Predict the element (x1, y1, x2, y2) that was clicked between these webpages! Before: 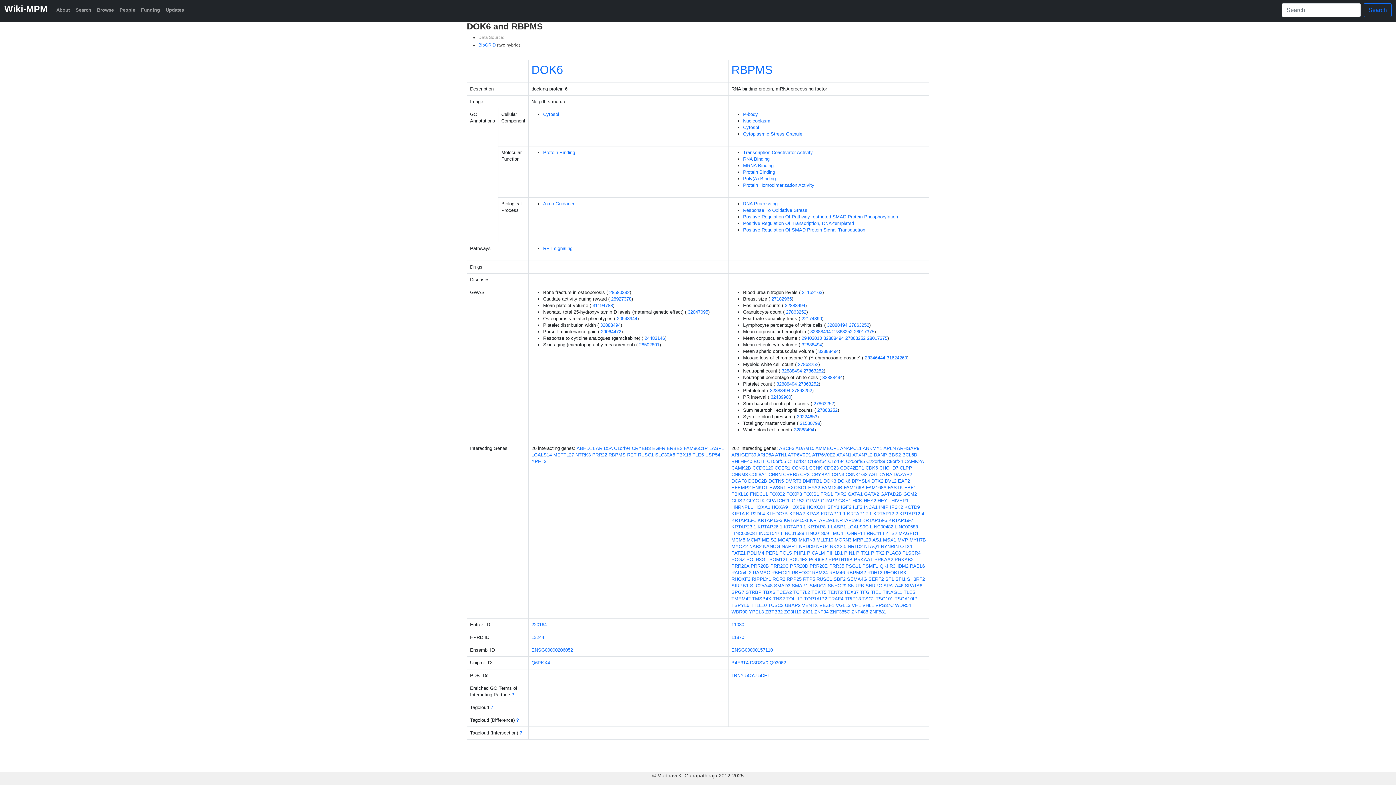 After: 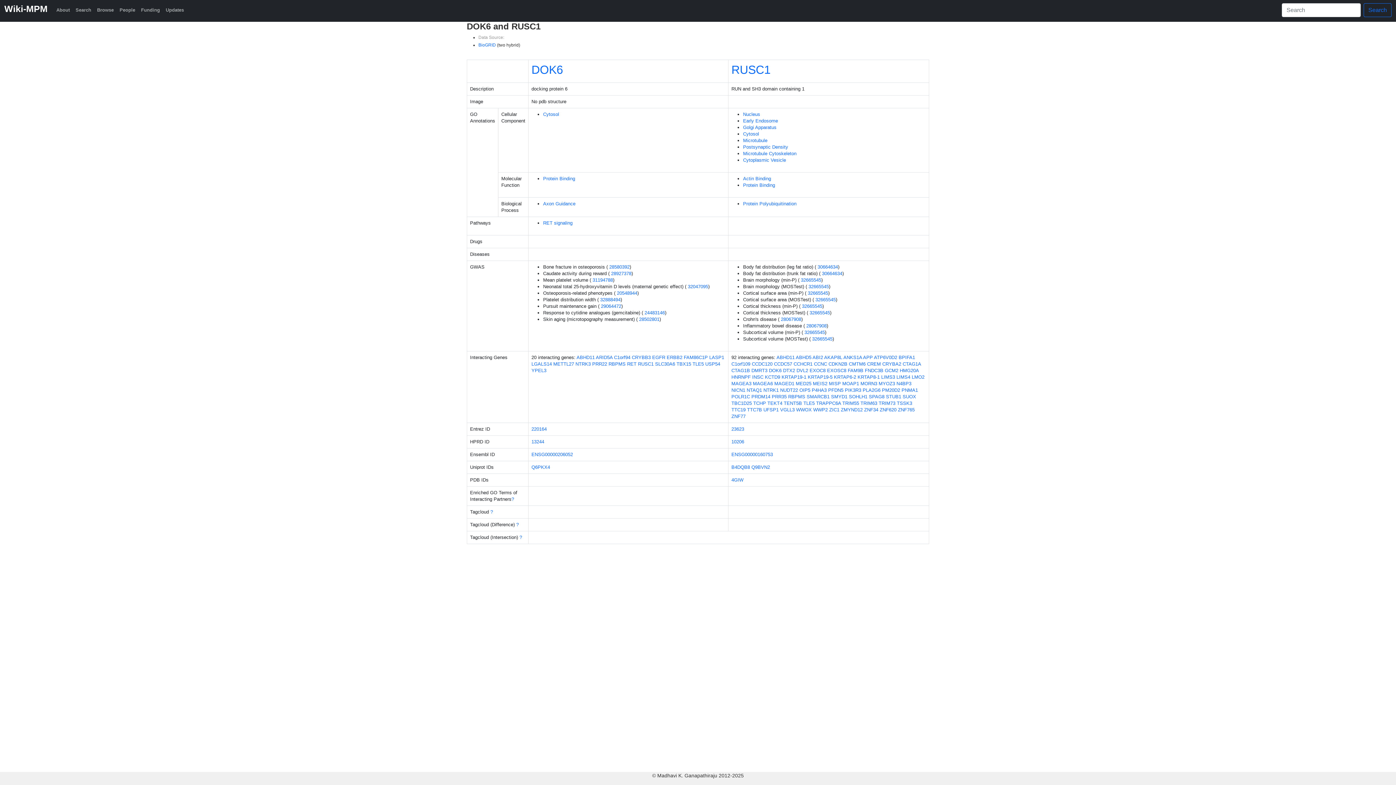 Action: bbox: (638, 452, 653, 457) label: RUSC1